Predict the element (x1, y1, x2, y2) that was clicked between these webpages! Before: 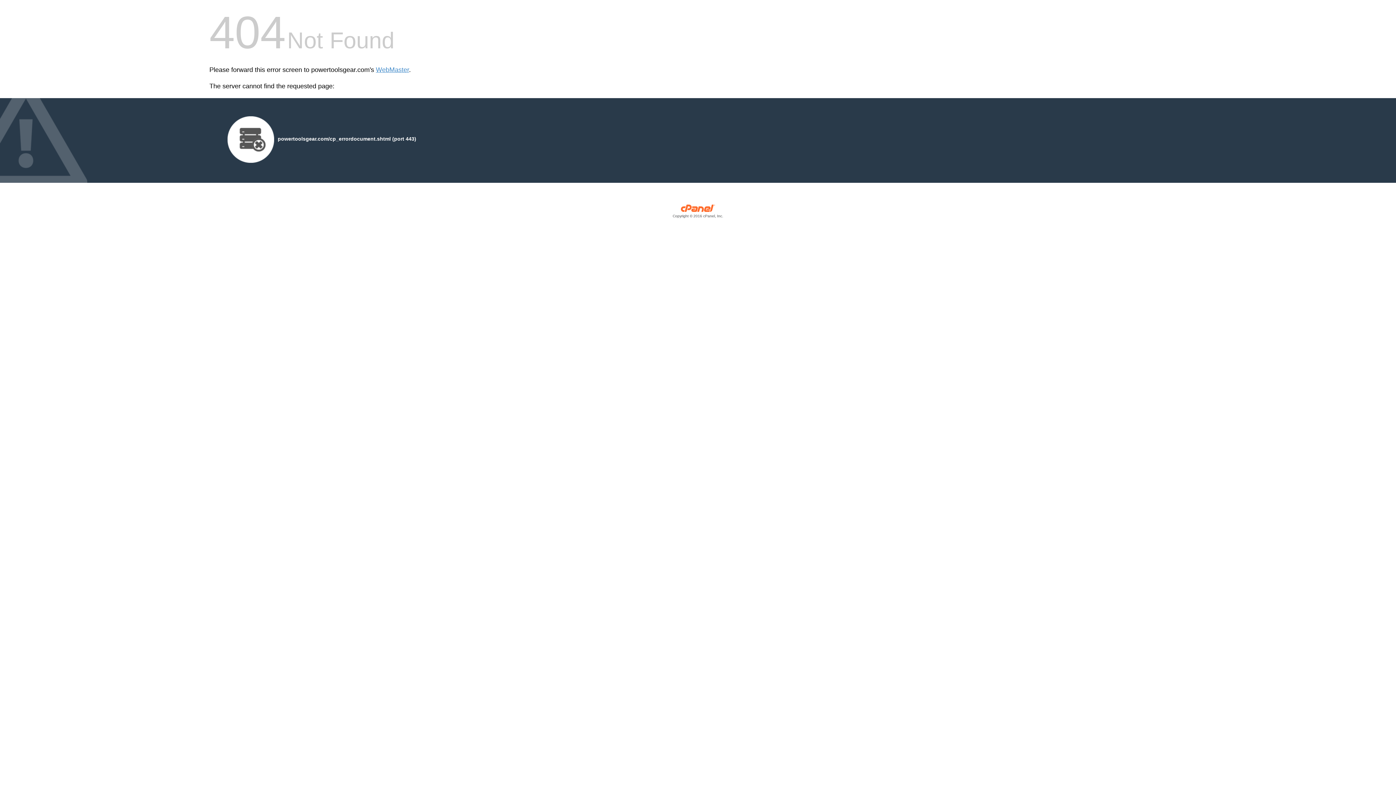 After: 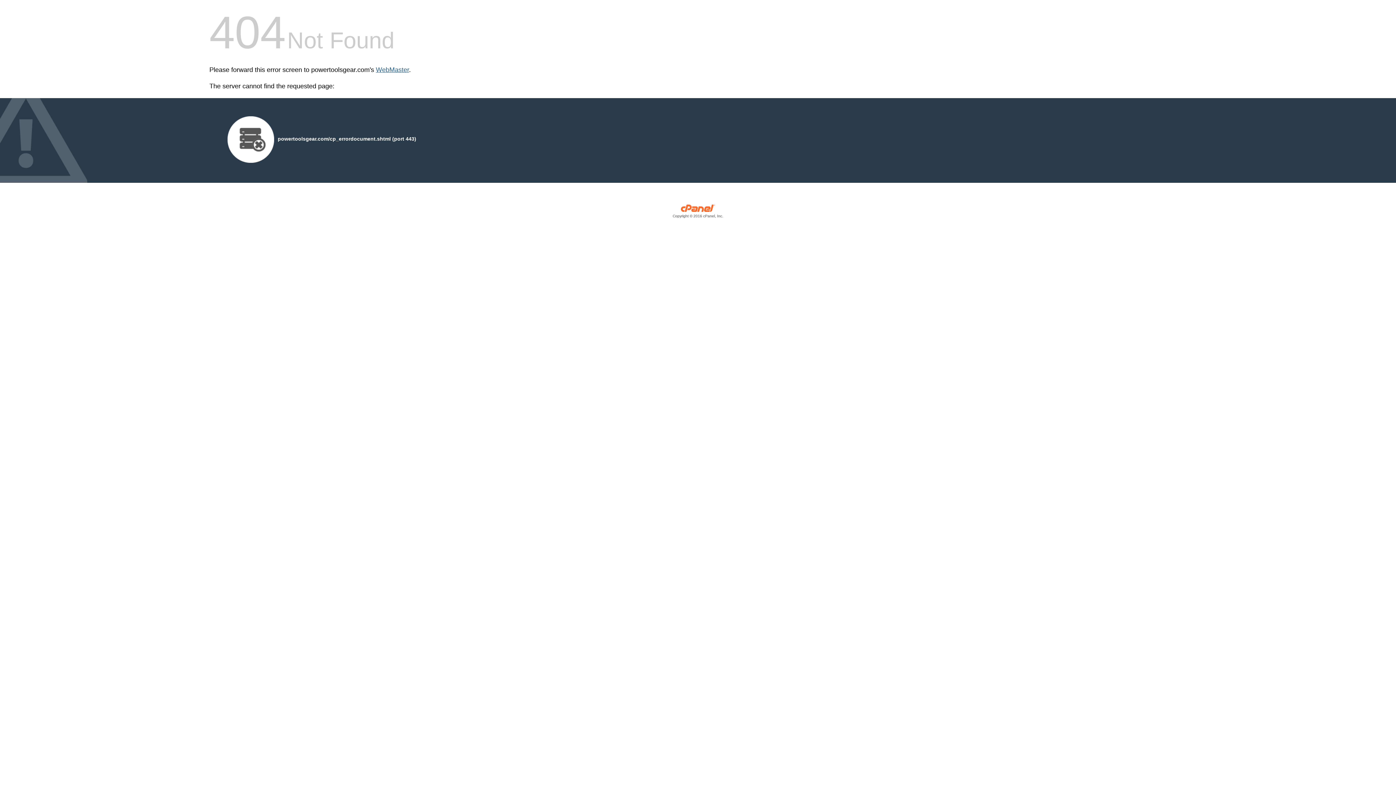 Action: label: WebMaster bbox: (376, 66, 409, 73)